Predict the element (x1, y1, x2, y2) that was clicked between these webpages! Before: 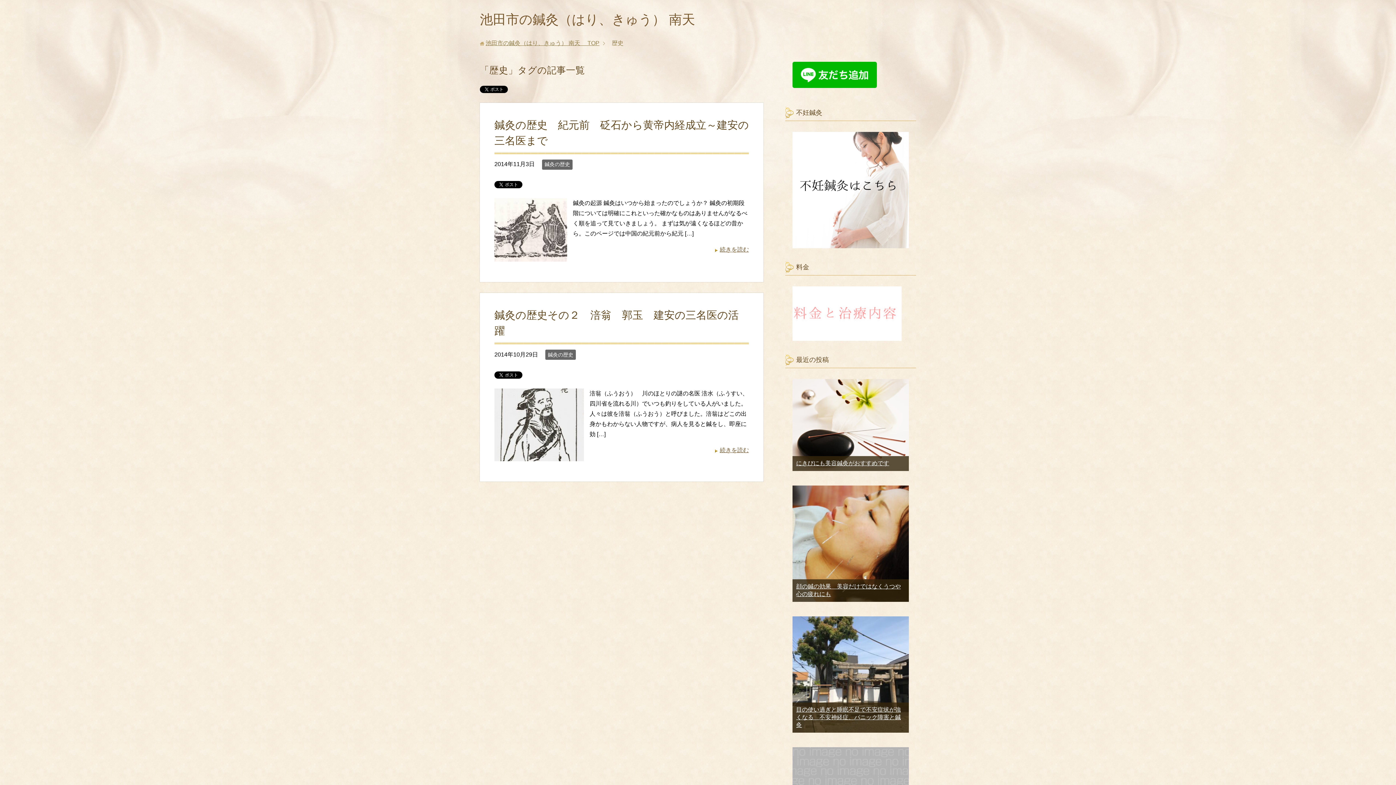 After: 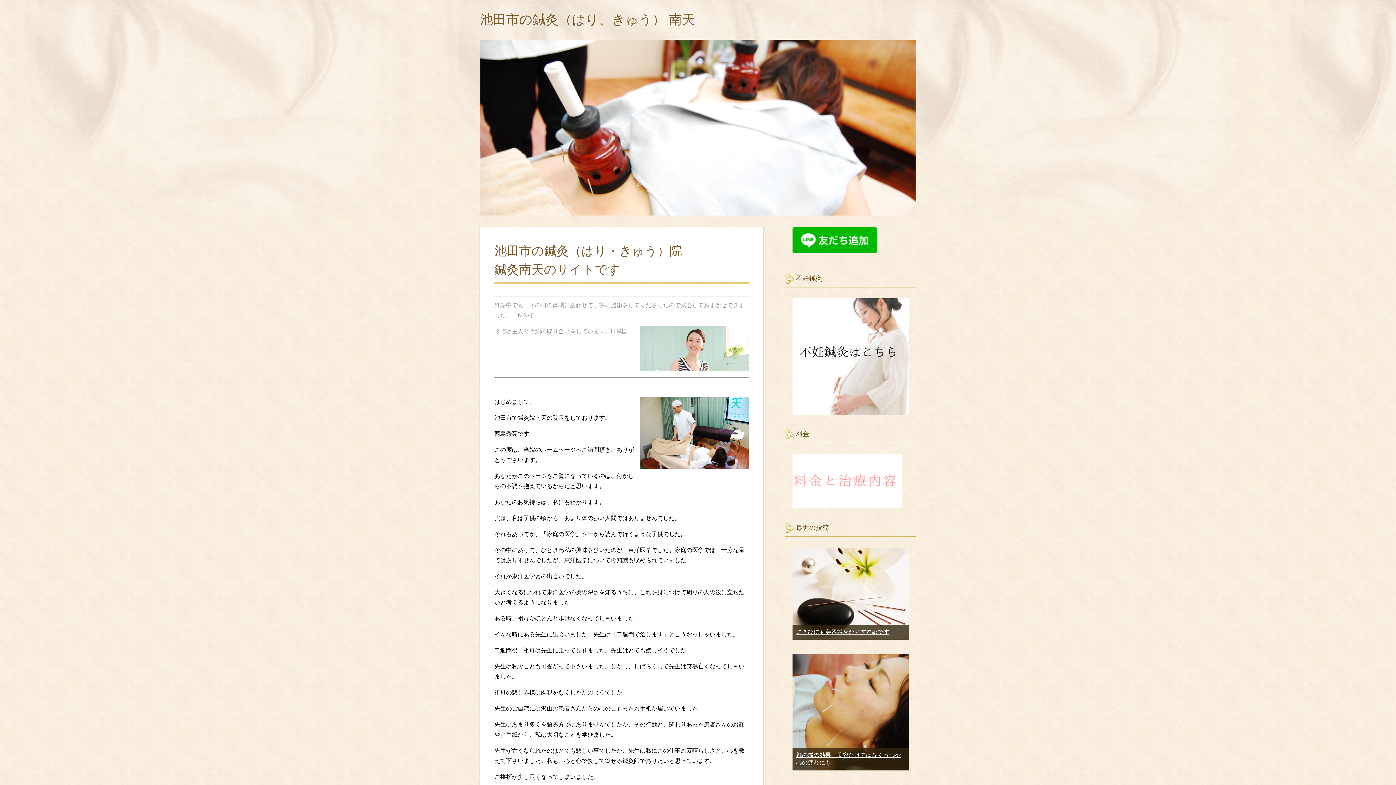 Action: label: 池田市の鍼灸（はり、きゅう） 南天　 bbox: (480, 12, 708, 26)